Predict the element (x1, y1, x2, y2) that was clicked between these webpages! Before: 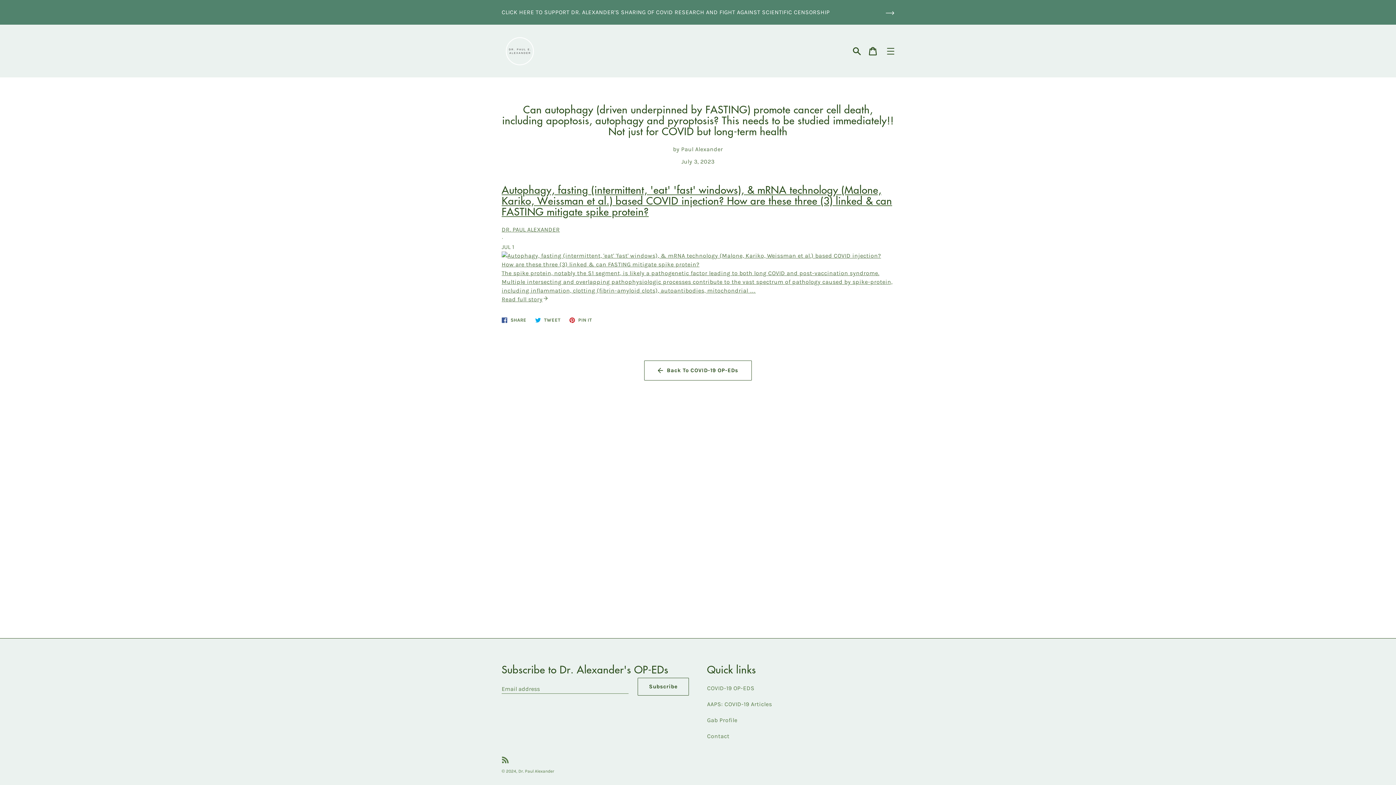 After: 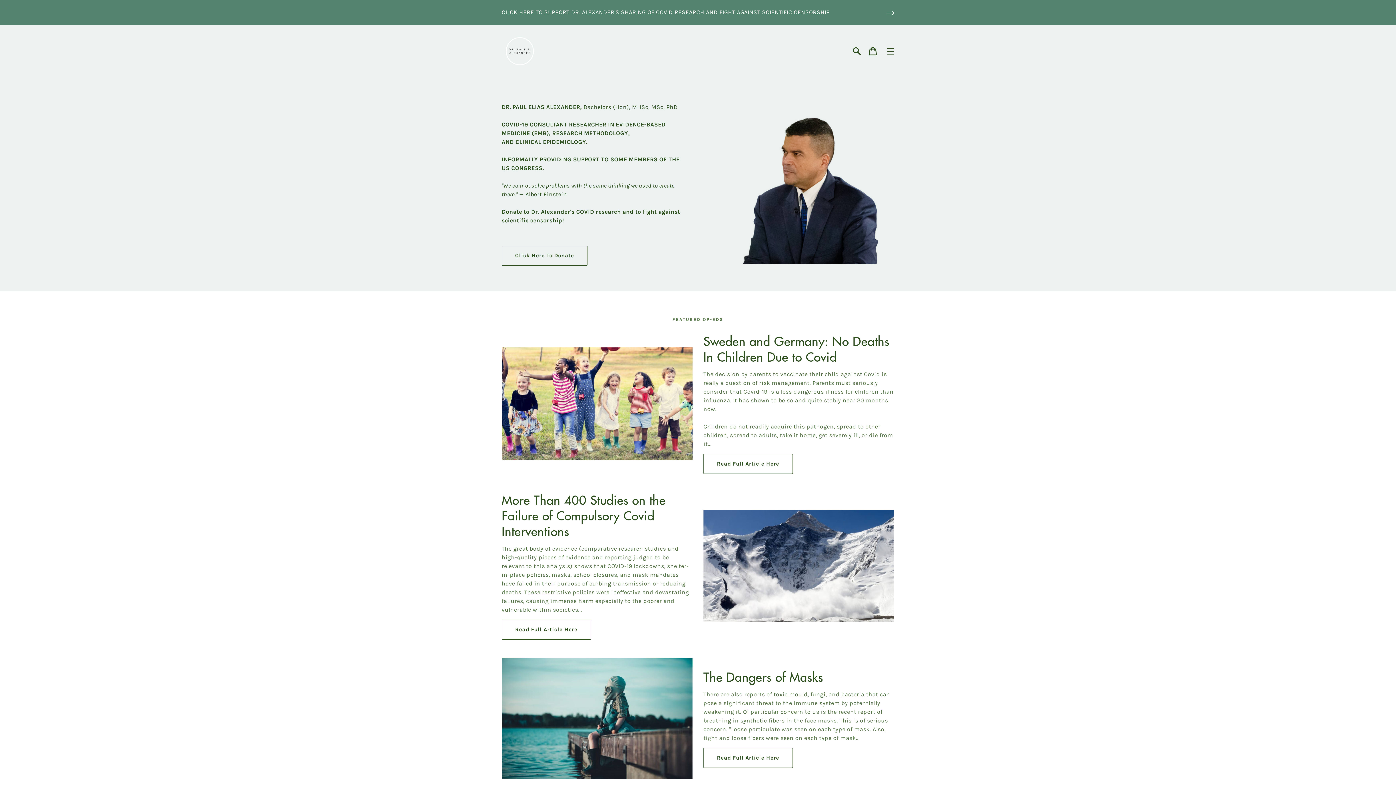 Action: bbox: (501, 33, 538, 69)